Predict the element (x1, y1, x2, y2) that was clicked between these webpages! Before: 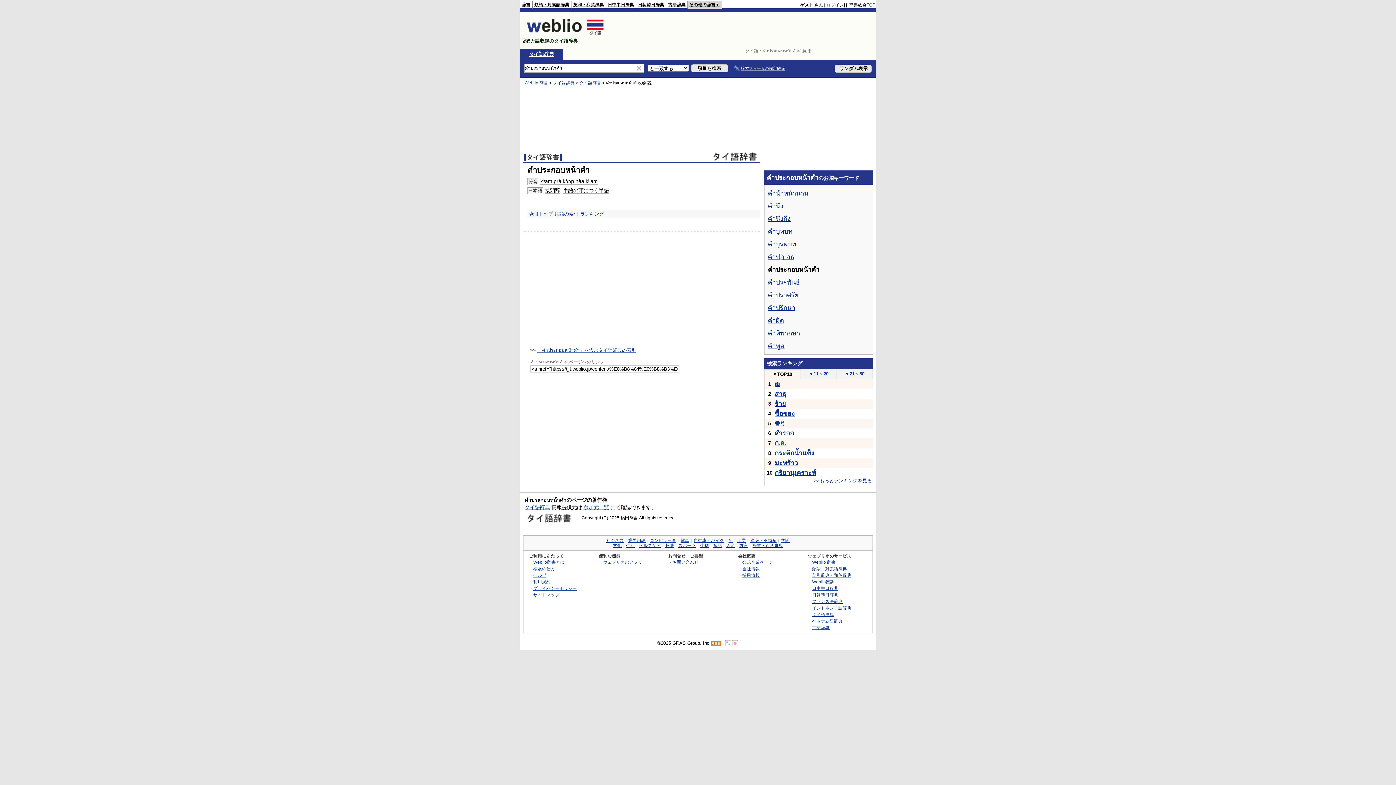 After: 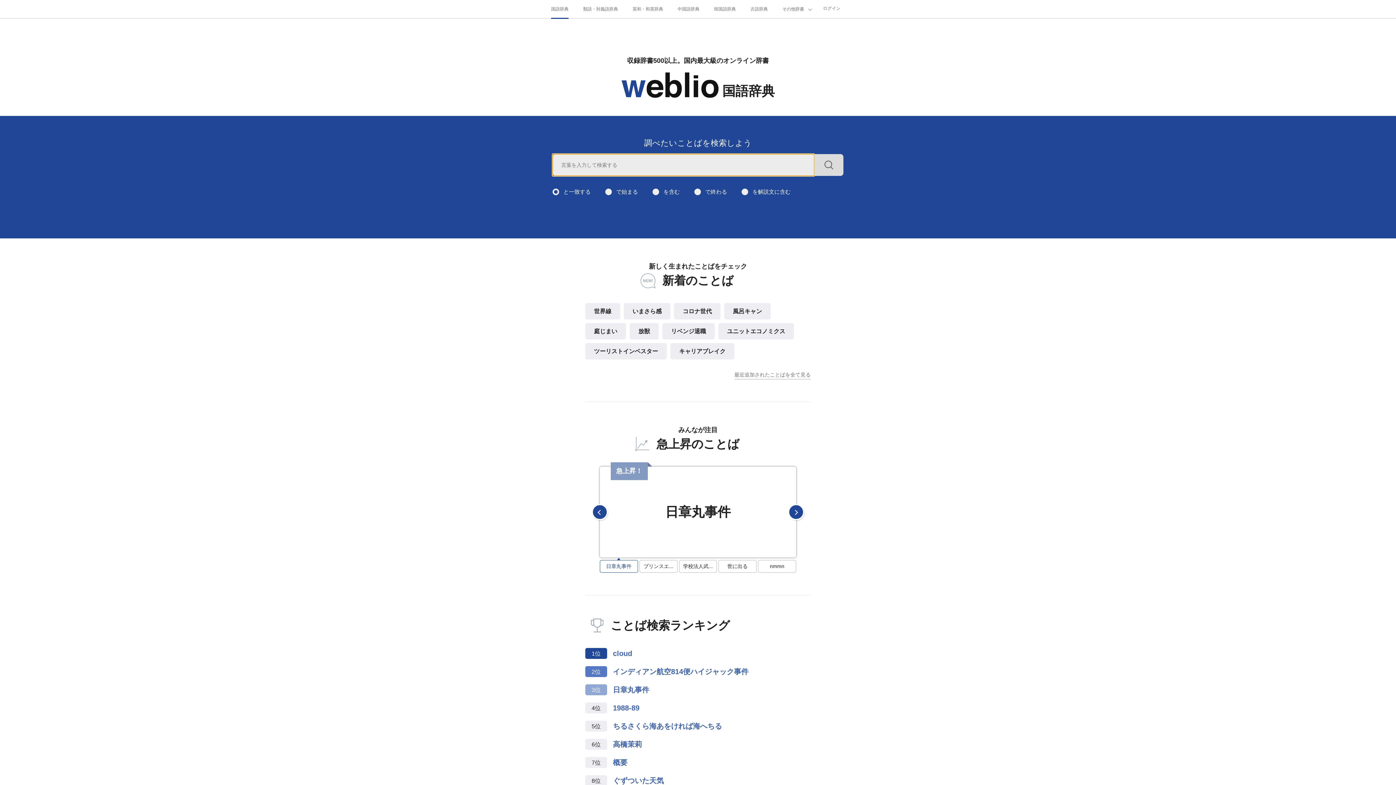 Action: label: Weblio 辞書 bbox: (524, 80, 548, 85)